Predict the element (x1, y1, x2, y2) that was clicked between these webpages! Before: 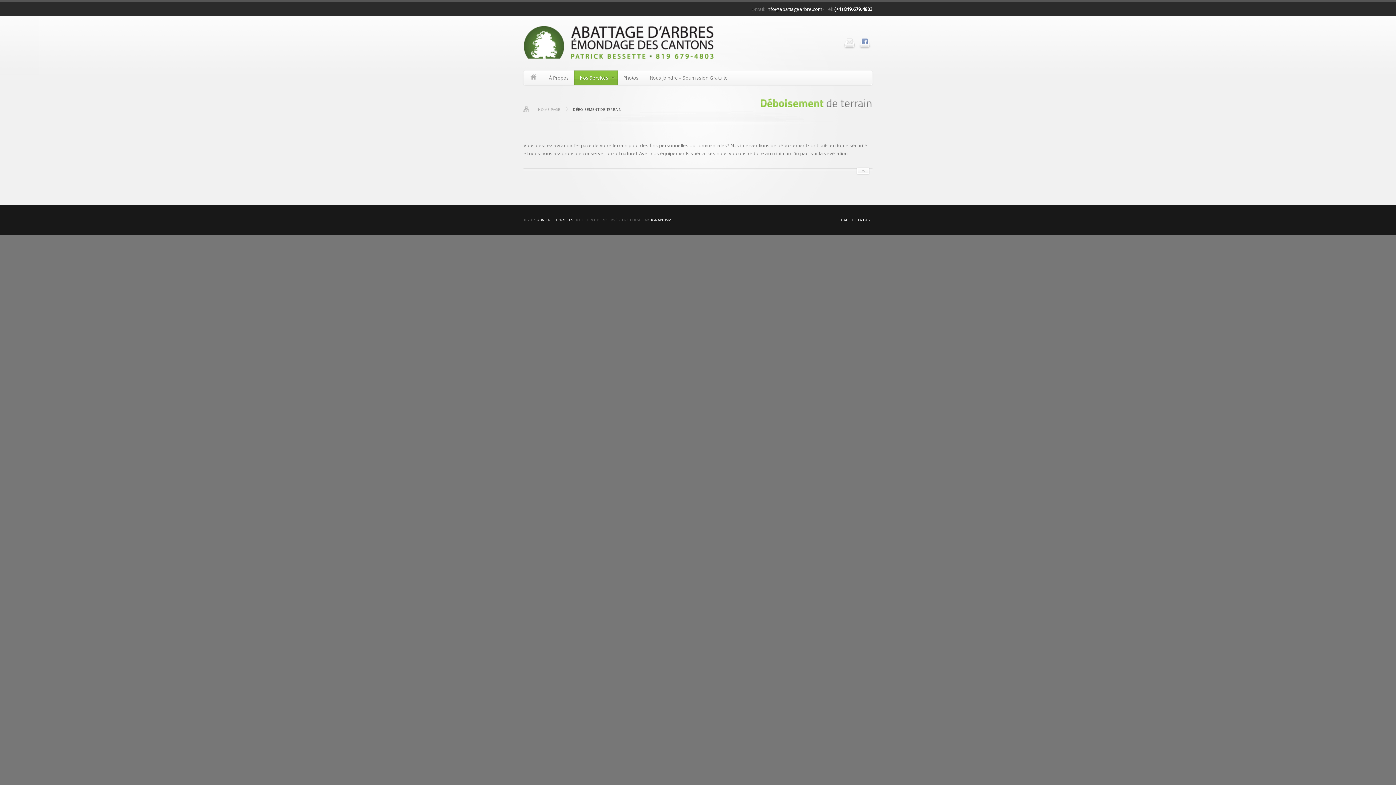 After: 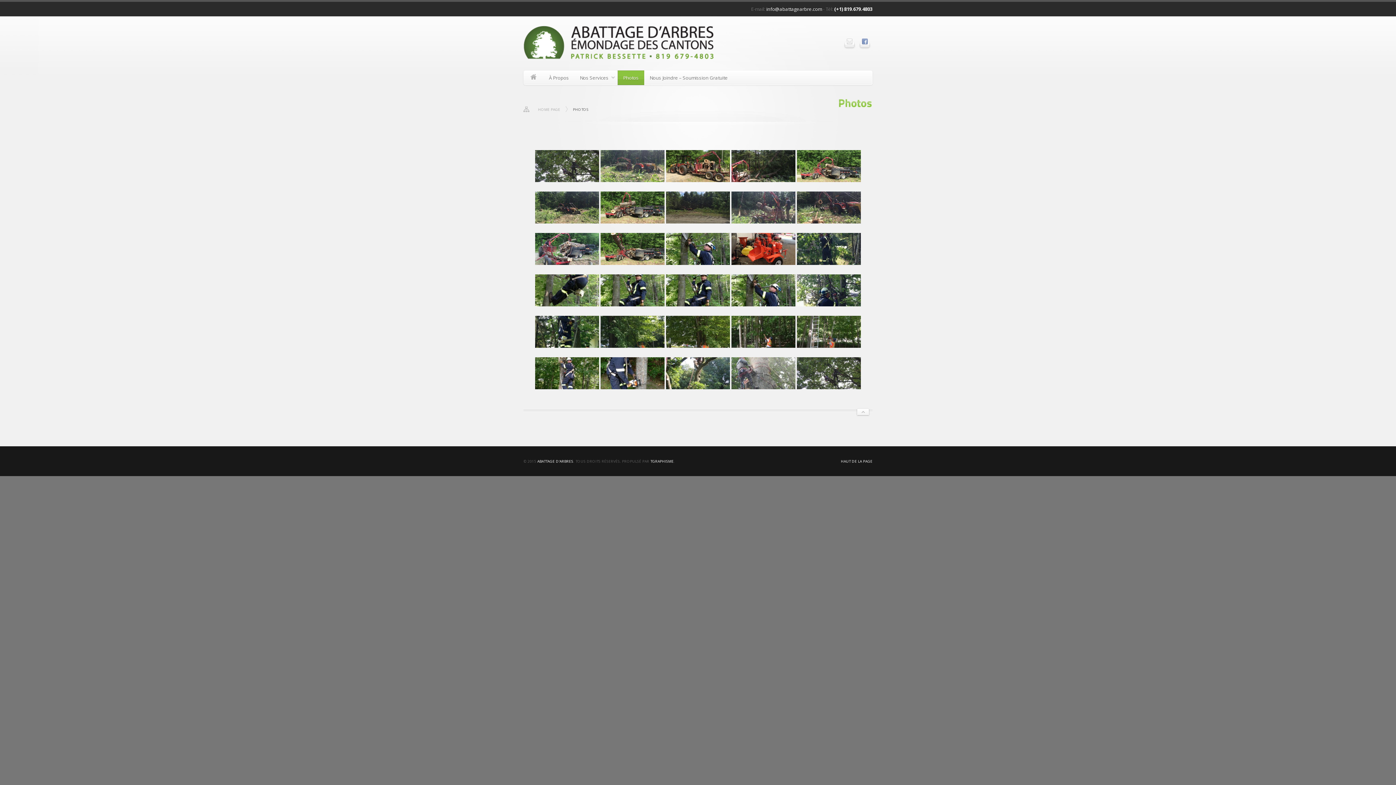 Action: label: Photos bbox: (617, 70, 644, 85)